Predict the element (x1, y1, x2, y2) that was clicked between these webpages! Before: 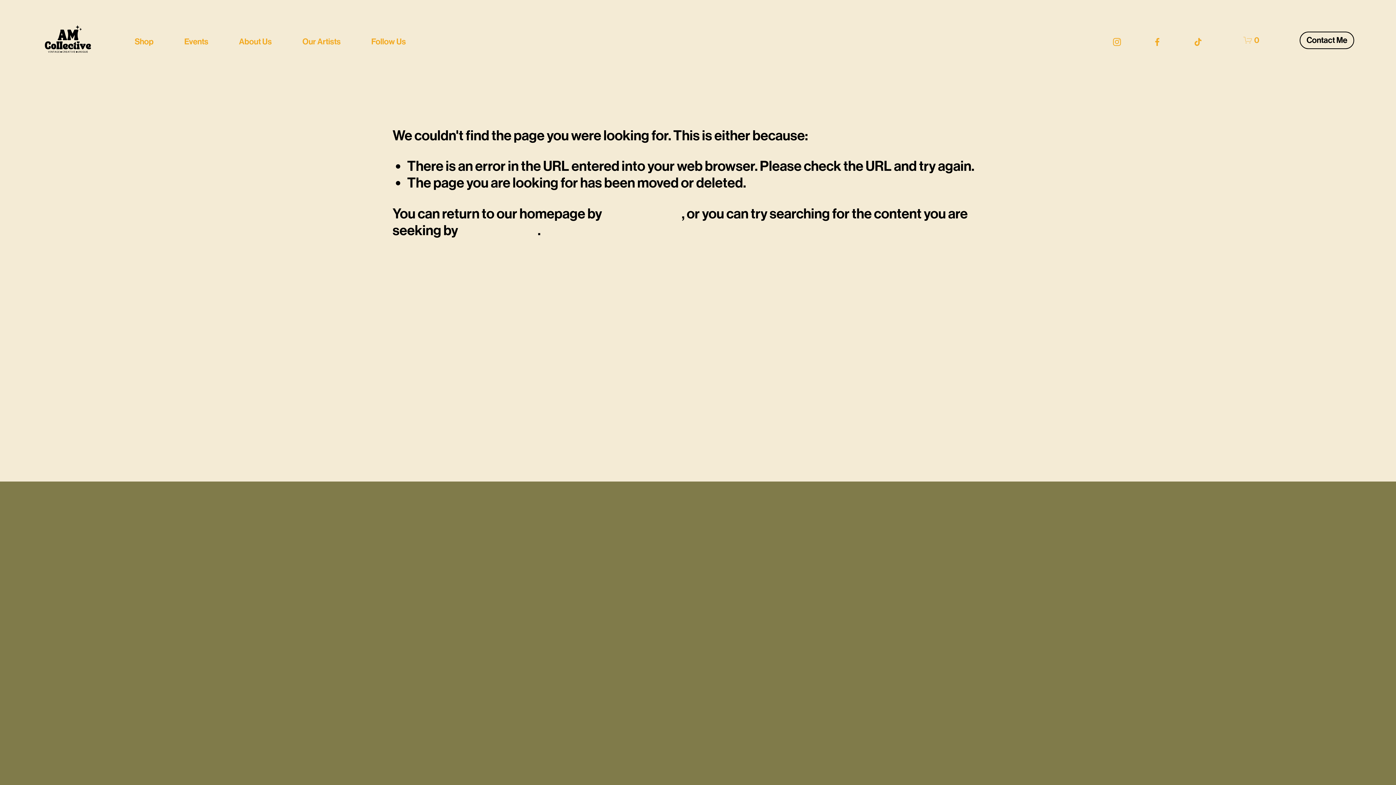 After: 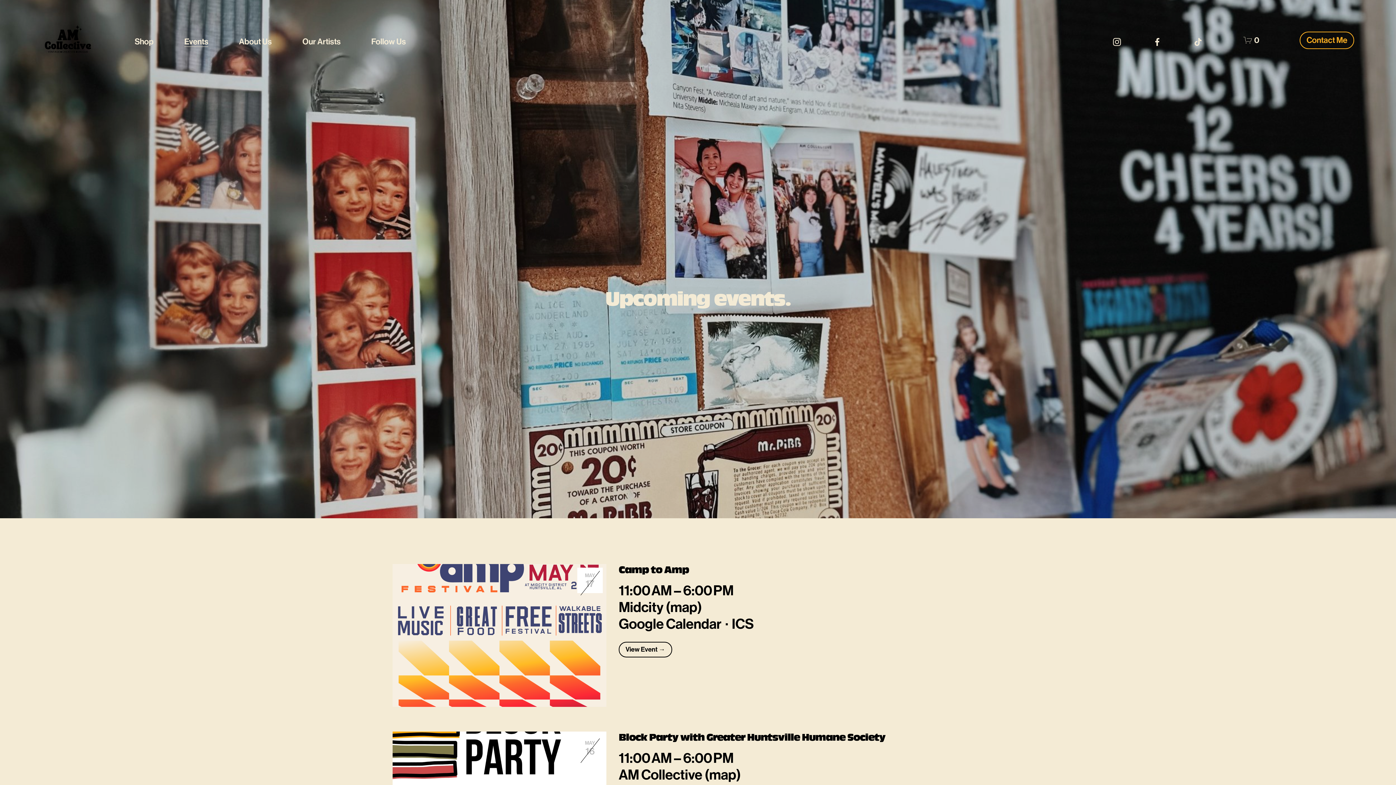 Action: bbox: (184, 36, 208, 47) label: Events